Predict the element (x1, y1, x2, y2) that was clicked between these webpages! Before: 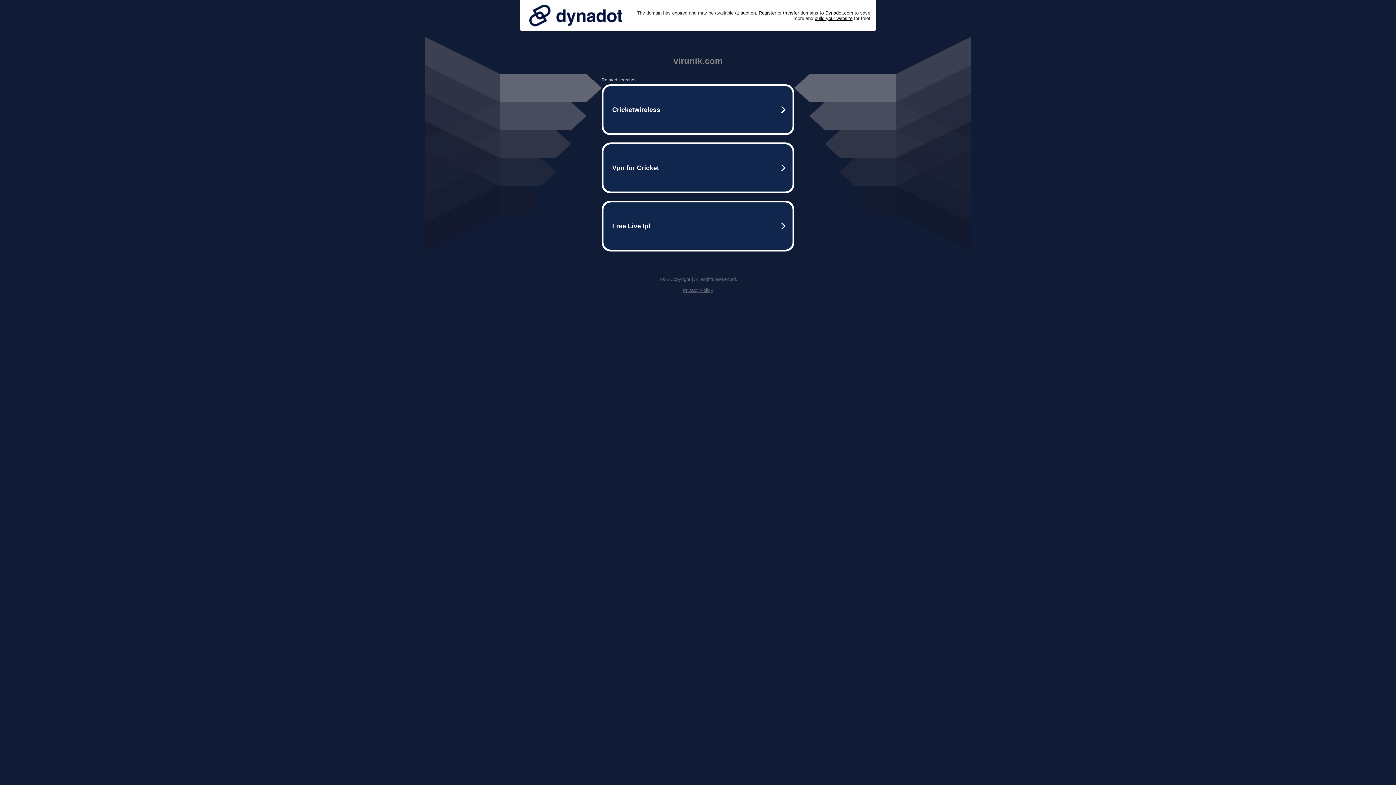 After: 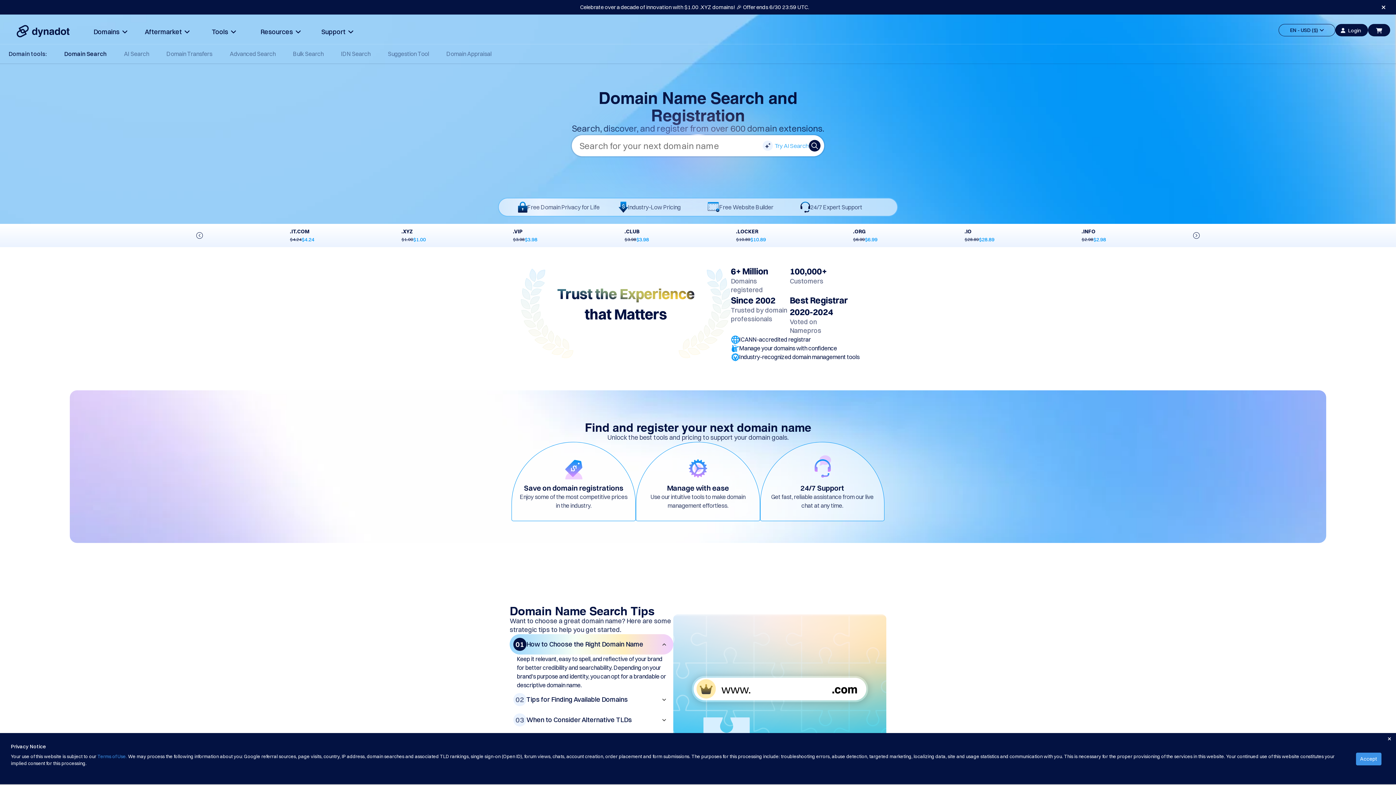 Action: bbox: (758, 10, 776, 15) label: Register